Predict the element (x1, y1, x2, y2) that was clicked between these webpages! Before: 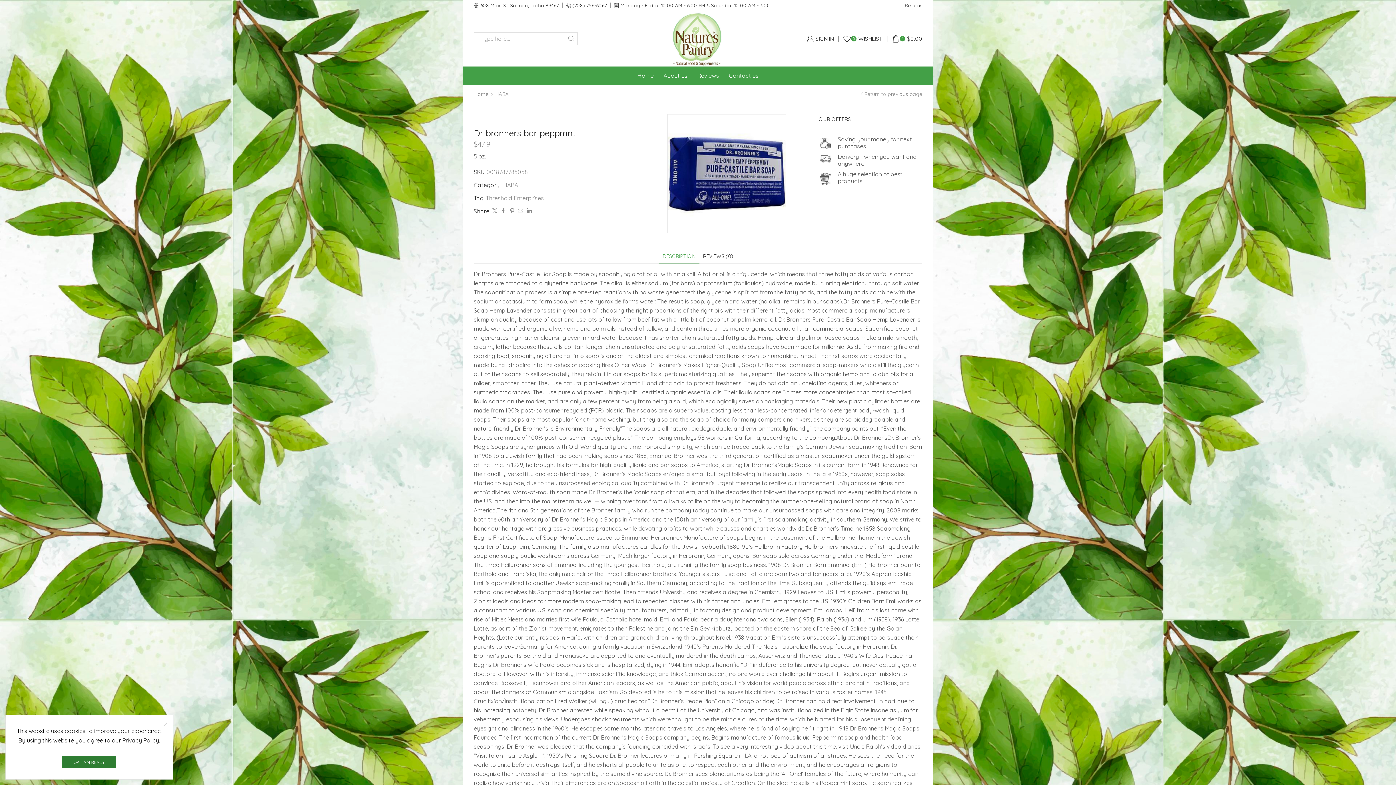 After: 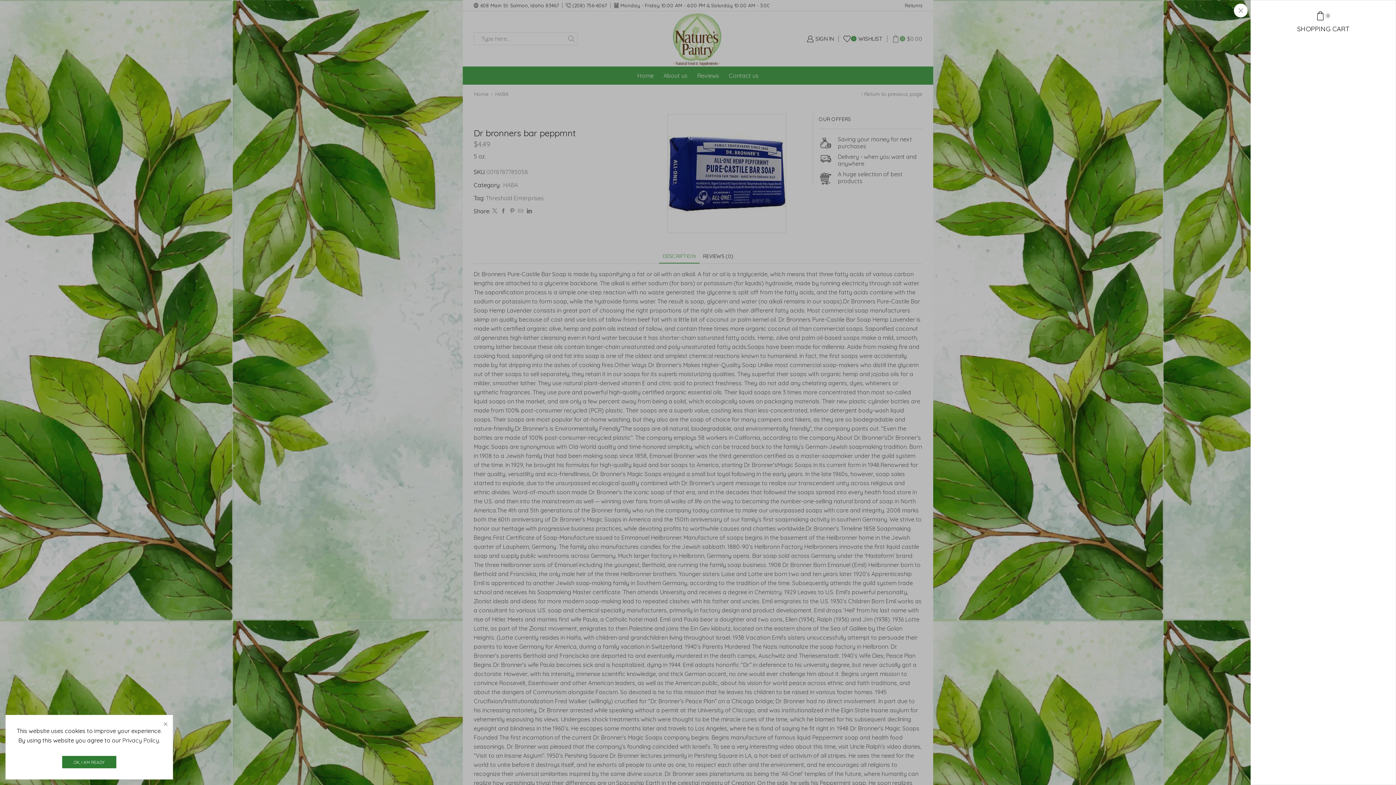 Action: bbox: (892, 30, 922, 47) label: 0
$0.00